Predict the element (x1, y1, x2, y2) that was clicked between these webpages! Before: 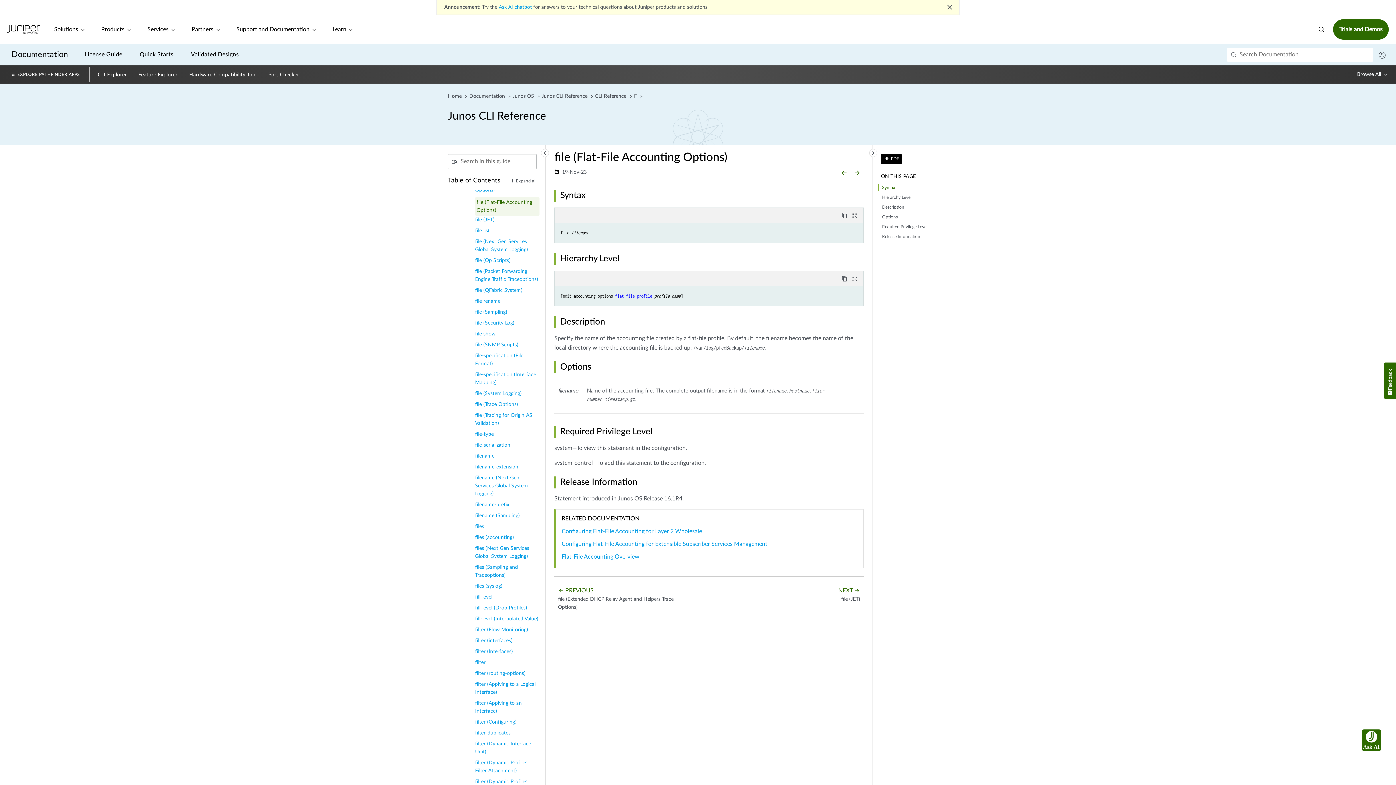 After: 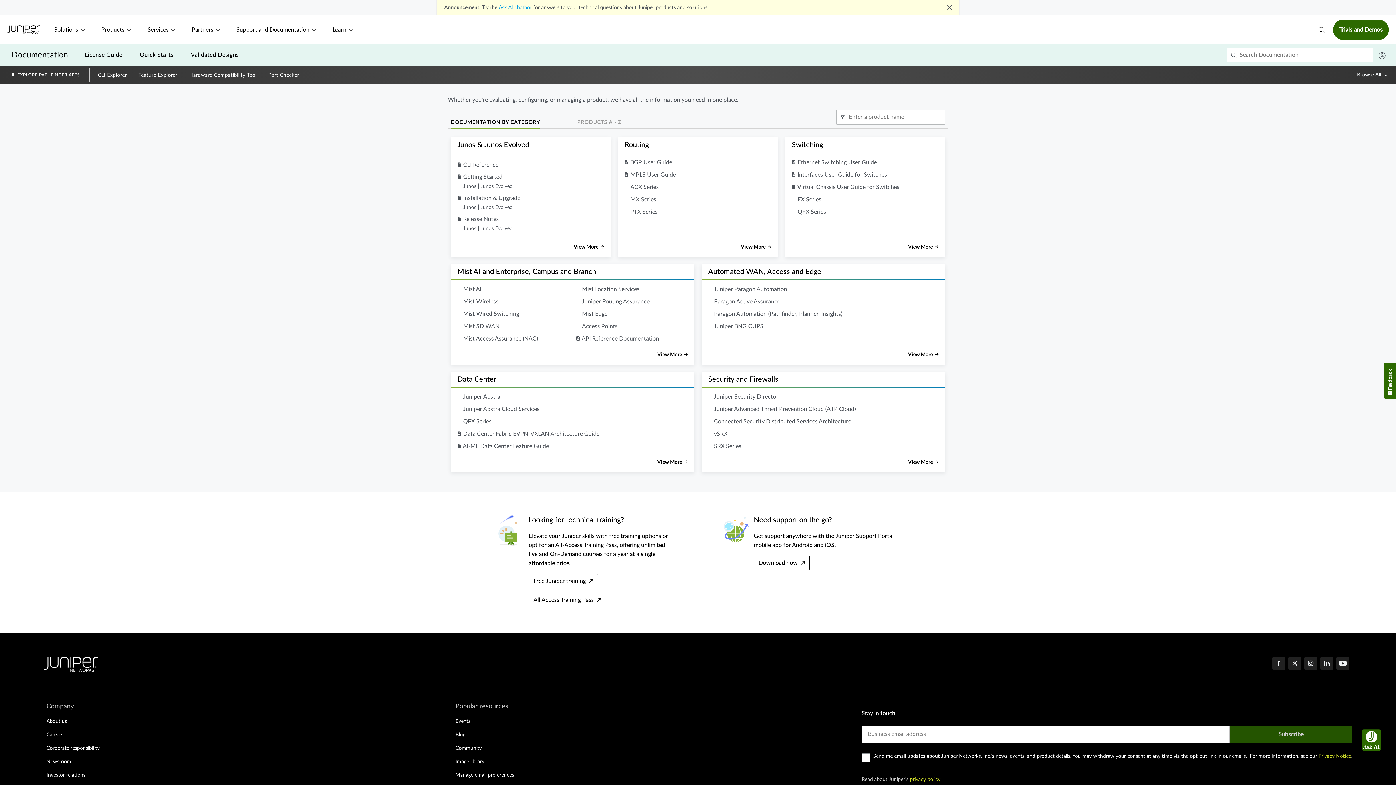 Action: label: Documentation  bbox: (469, 92, 512, 100)